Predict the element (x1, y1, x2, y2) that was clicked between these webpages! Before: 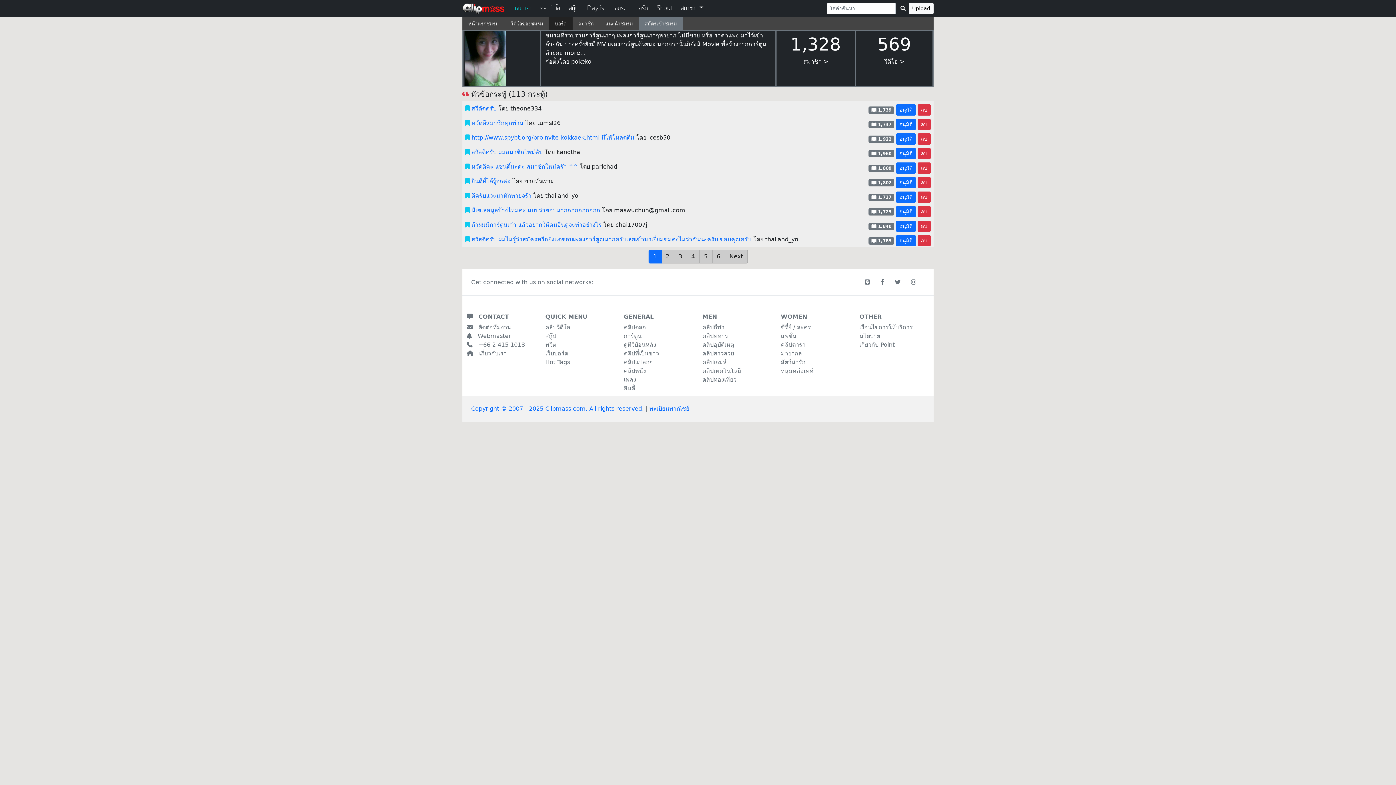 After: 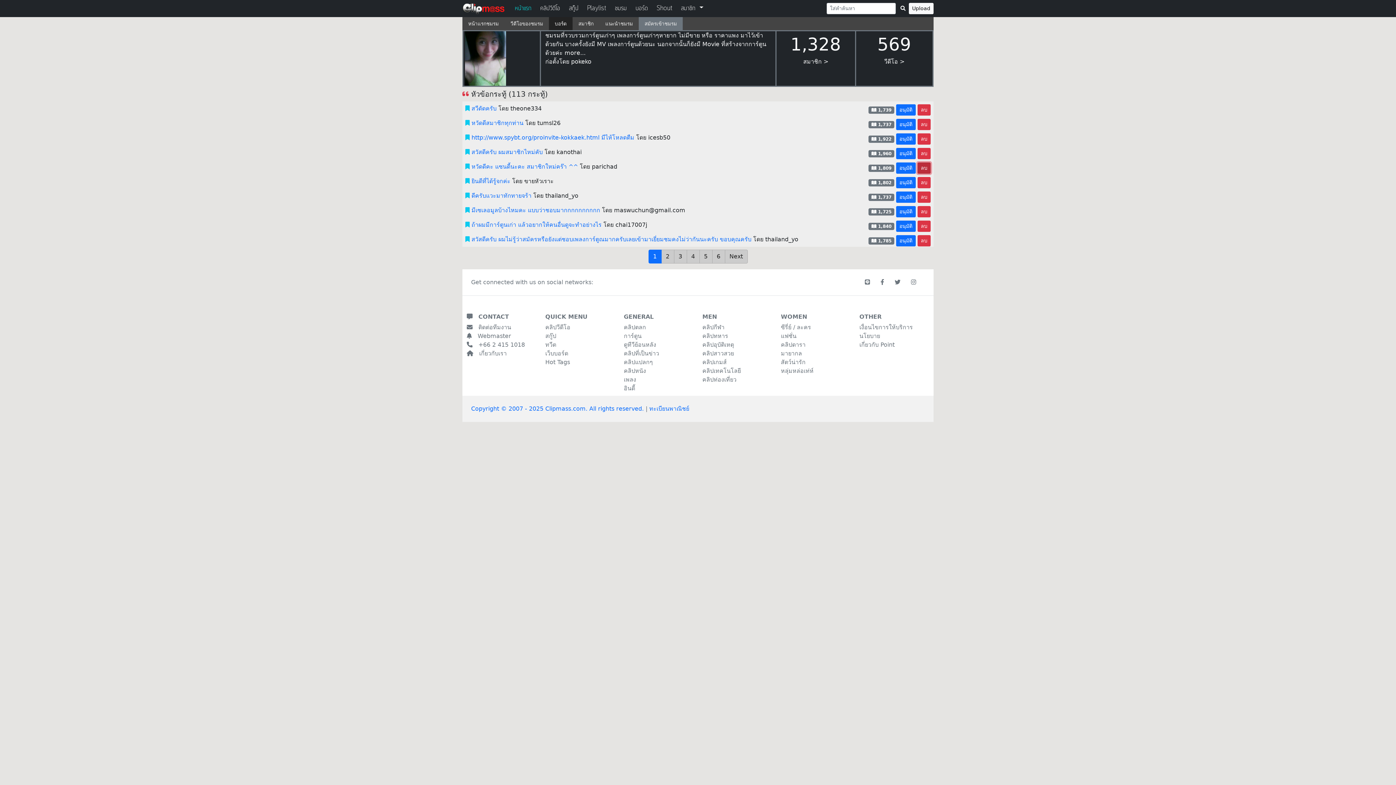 Action: label: ลบ bbox: (917, 162, 930, 173)